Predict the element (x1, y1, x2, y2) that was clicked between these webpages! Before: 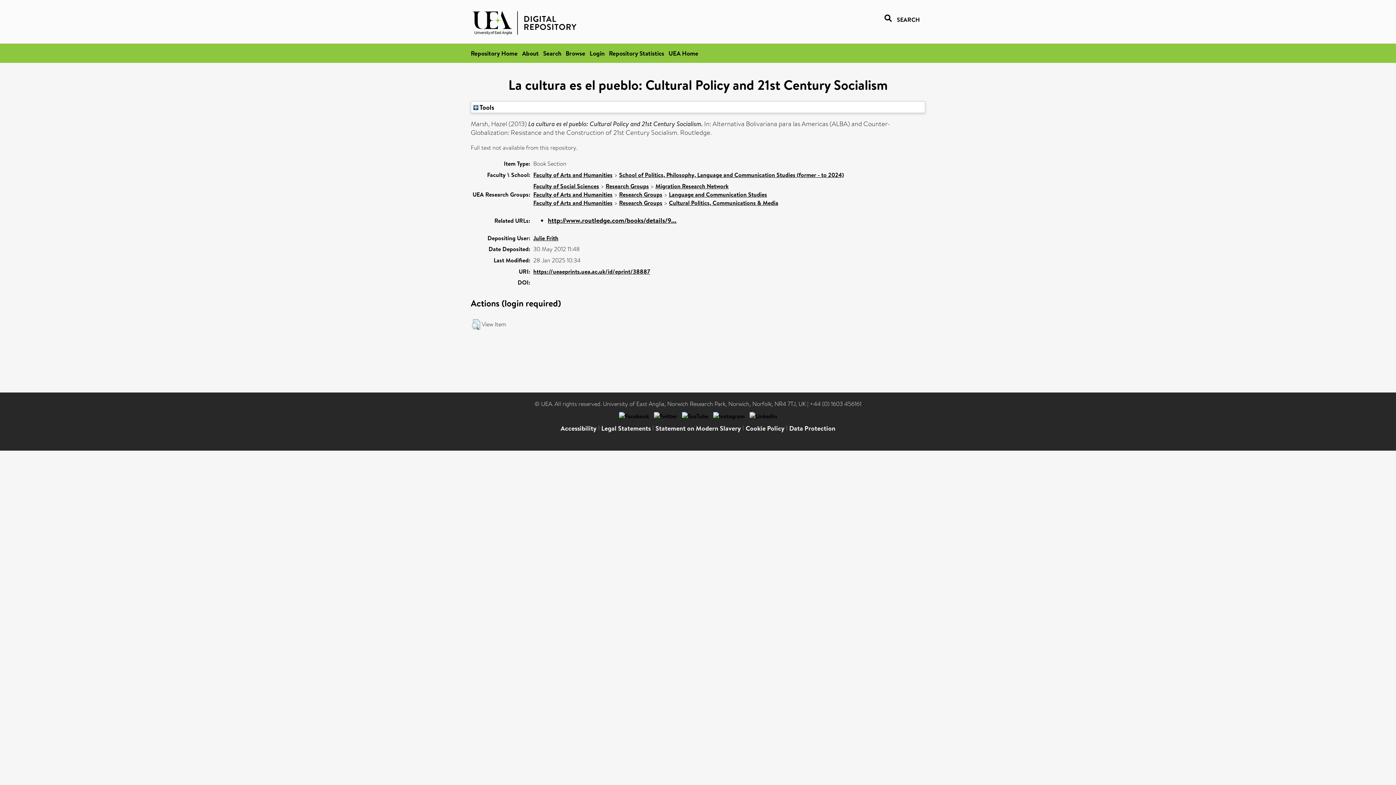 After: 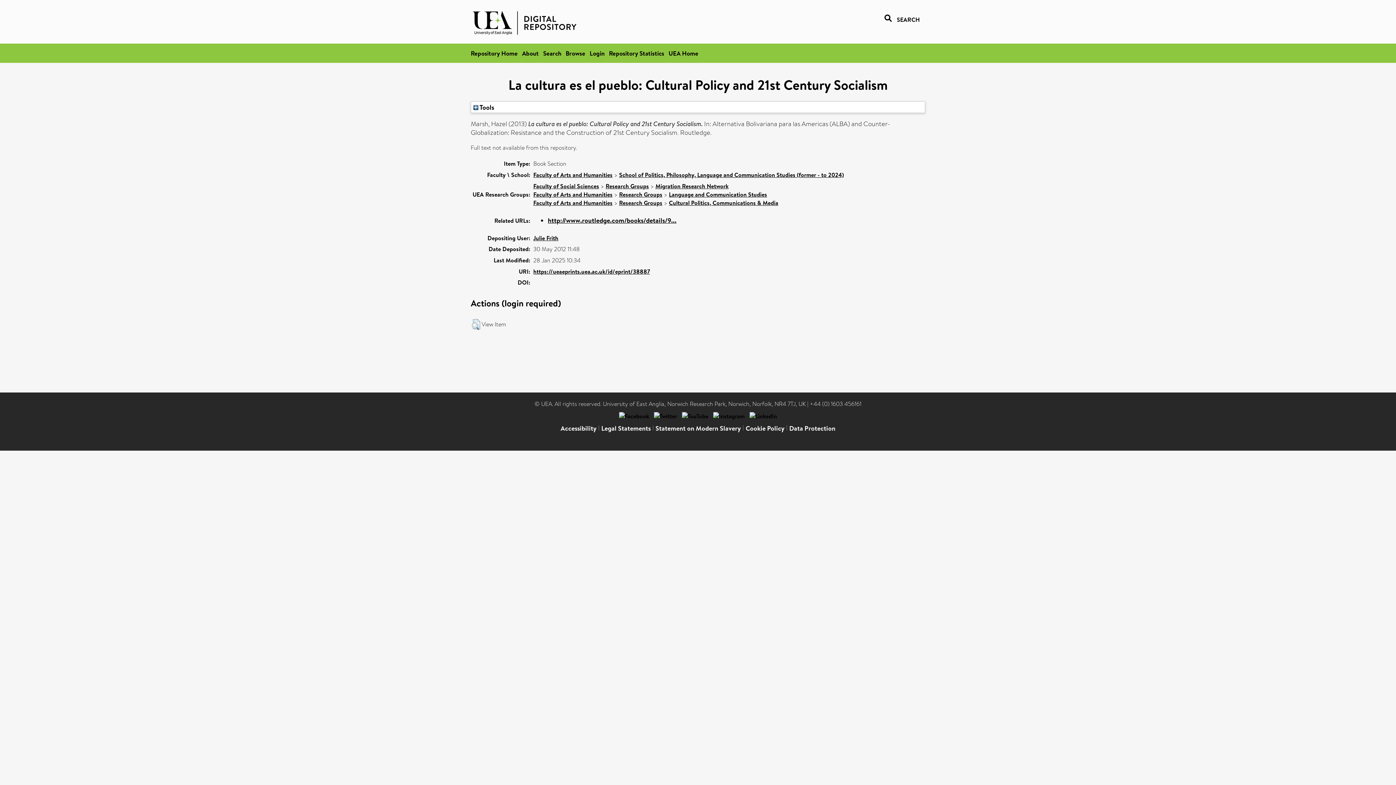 Action: bbox: (533, 267, 650, 275) label: https://ueaeprints.uea.ac.uk/id/eprint/38887